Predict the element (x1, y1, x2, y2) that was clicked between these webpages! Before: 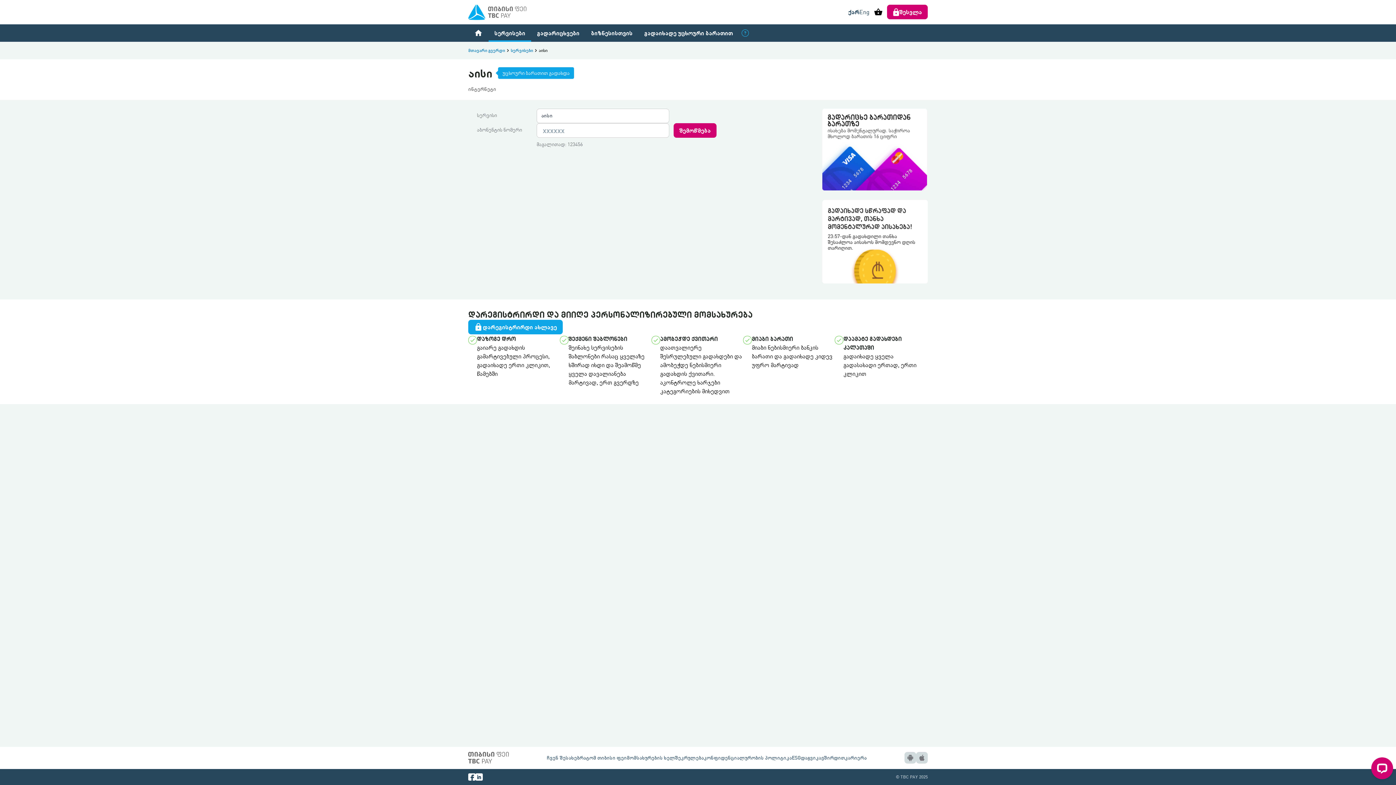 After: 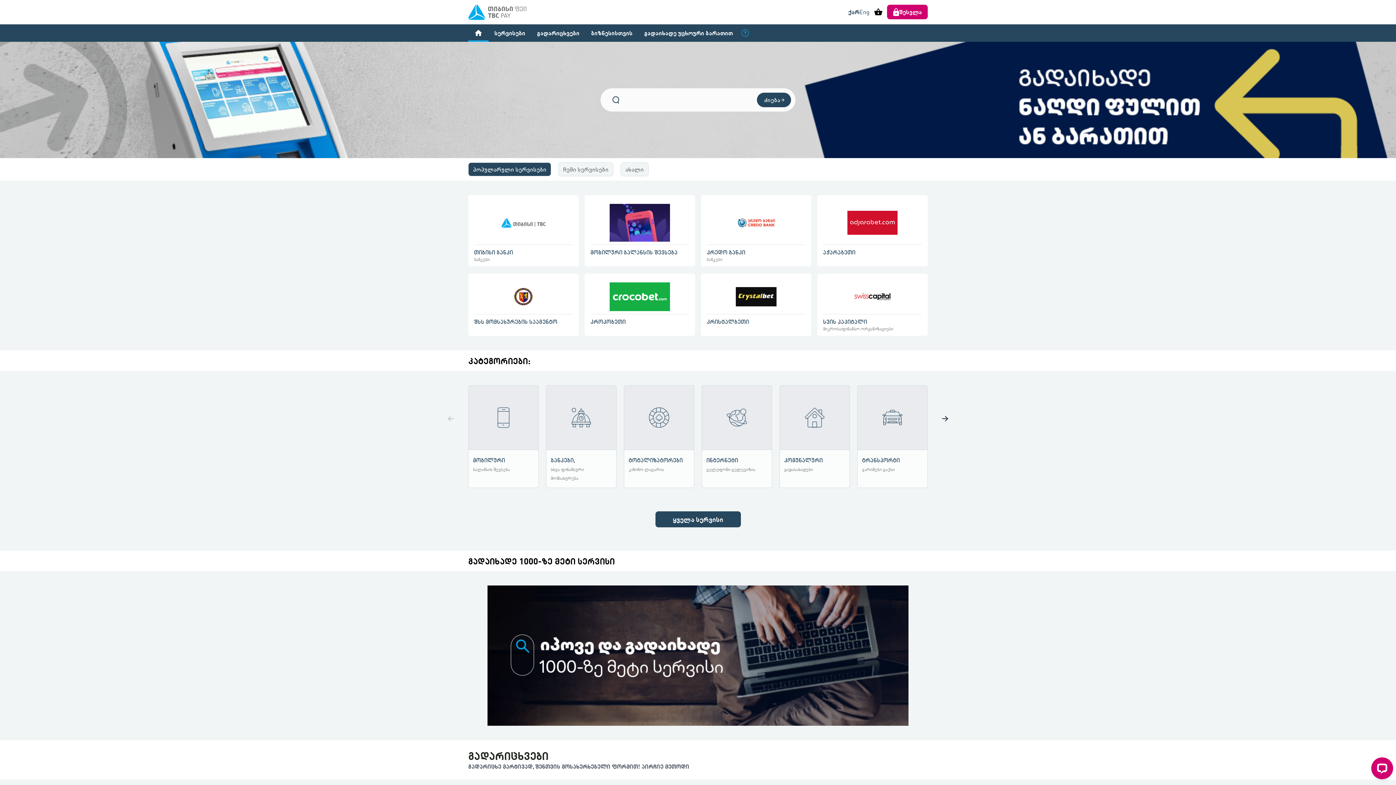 Action: bbox: (468, 4, 526, 19)